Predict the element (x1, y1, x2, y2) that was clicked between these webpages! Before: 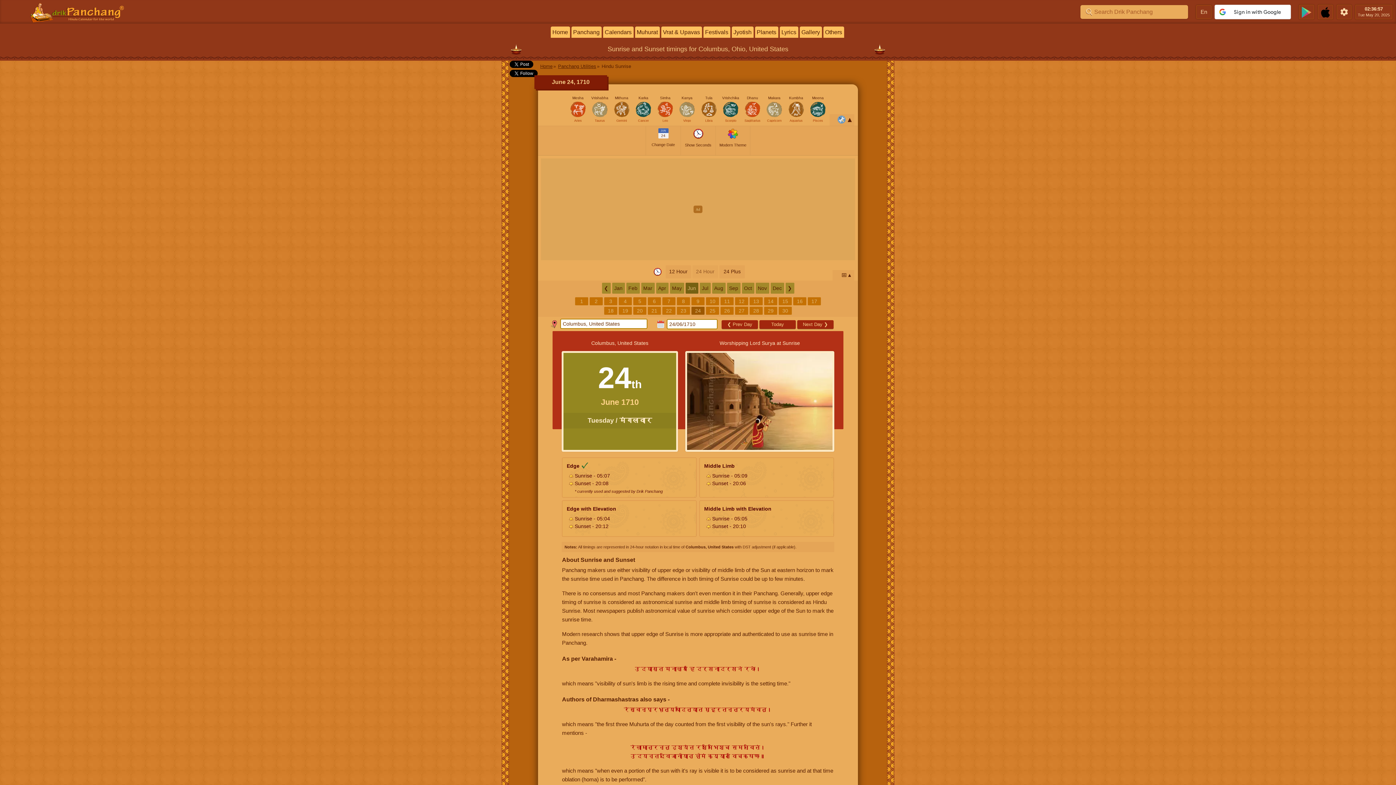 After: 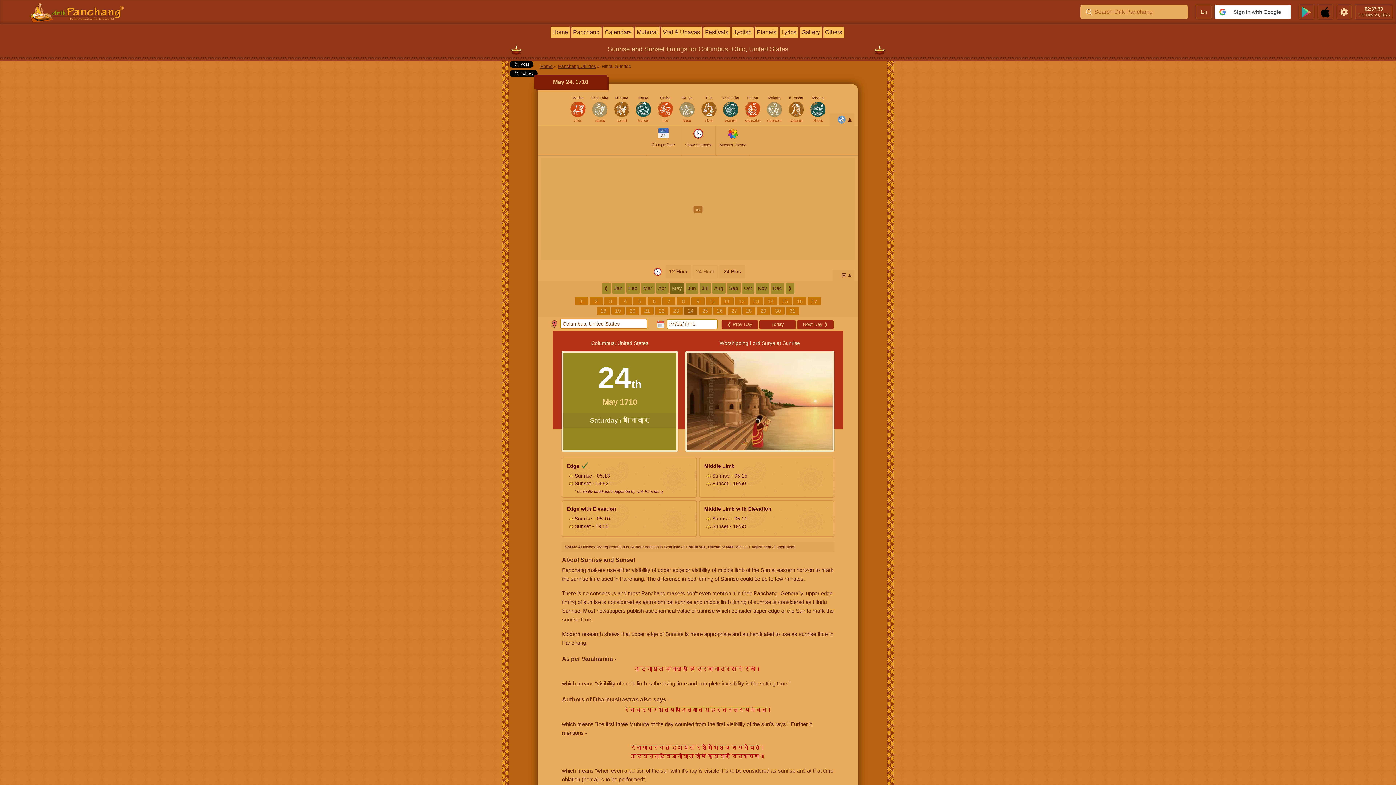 Action: bbox: (670, 282, 684, 293) label: May